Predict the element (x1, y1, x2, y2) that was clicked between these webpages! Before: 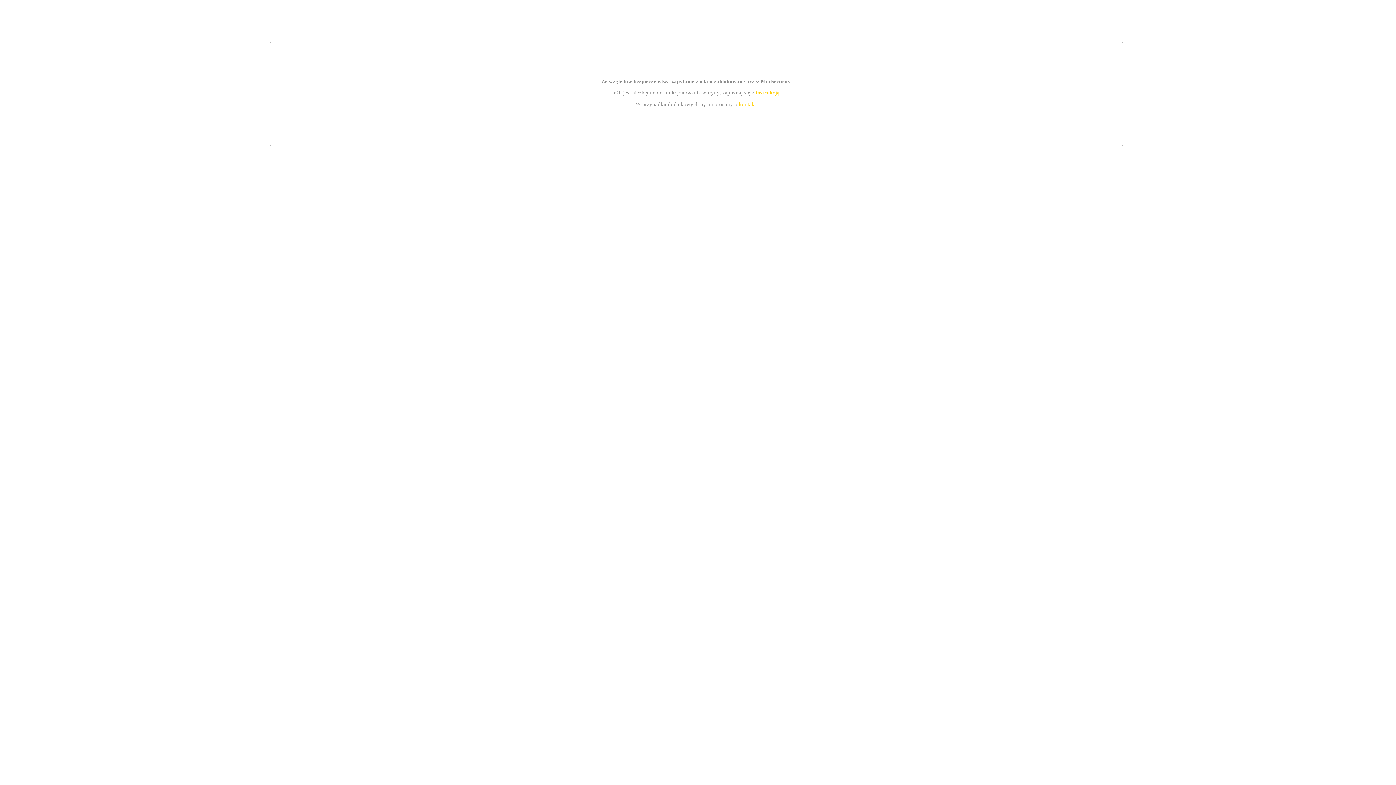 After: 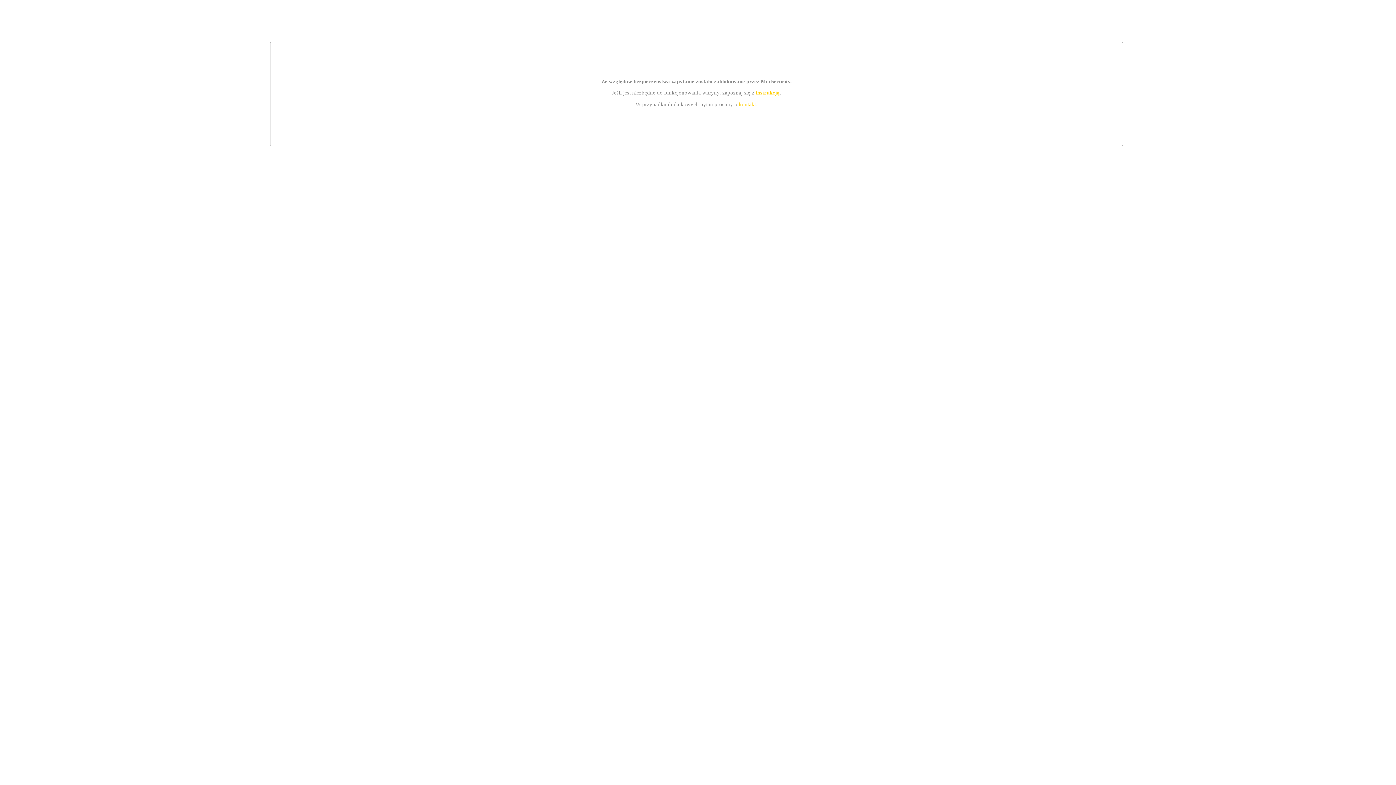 Action: bbox: (739, 101, 756, 107) label: kontakt